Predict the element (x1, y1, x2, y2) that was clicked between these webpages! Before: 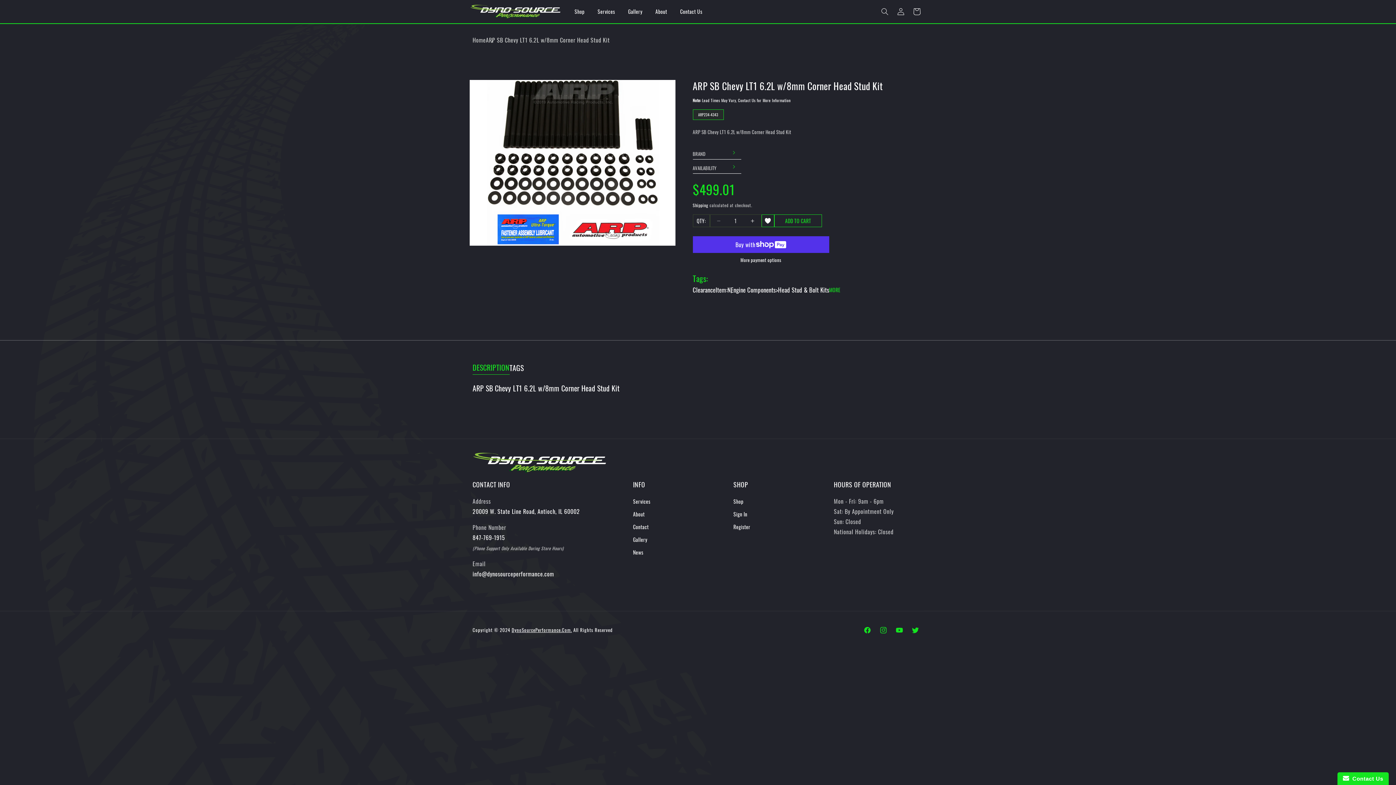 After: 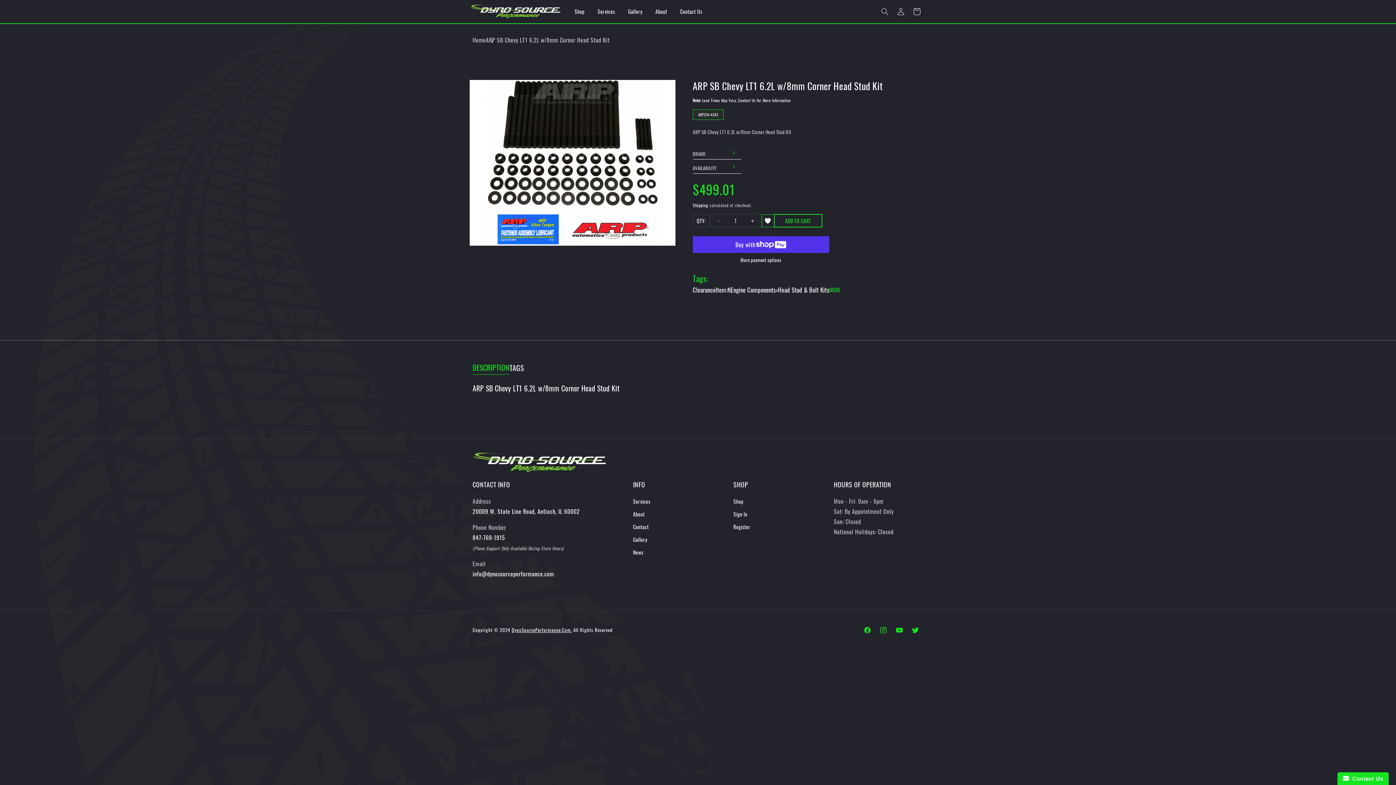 Action: bbox: (774, 214, 822, 227) label: ADD TO CART